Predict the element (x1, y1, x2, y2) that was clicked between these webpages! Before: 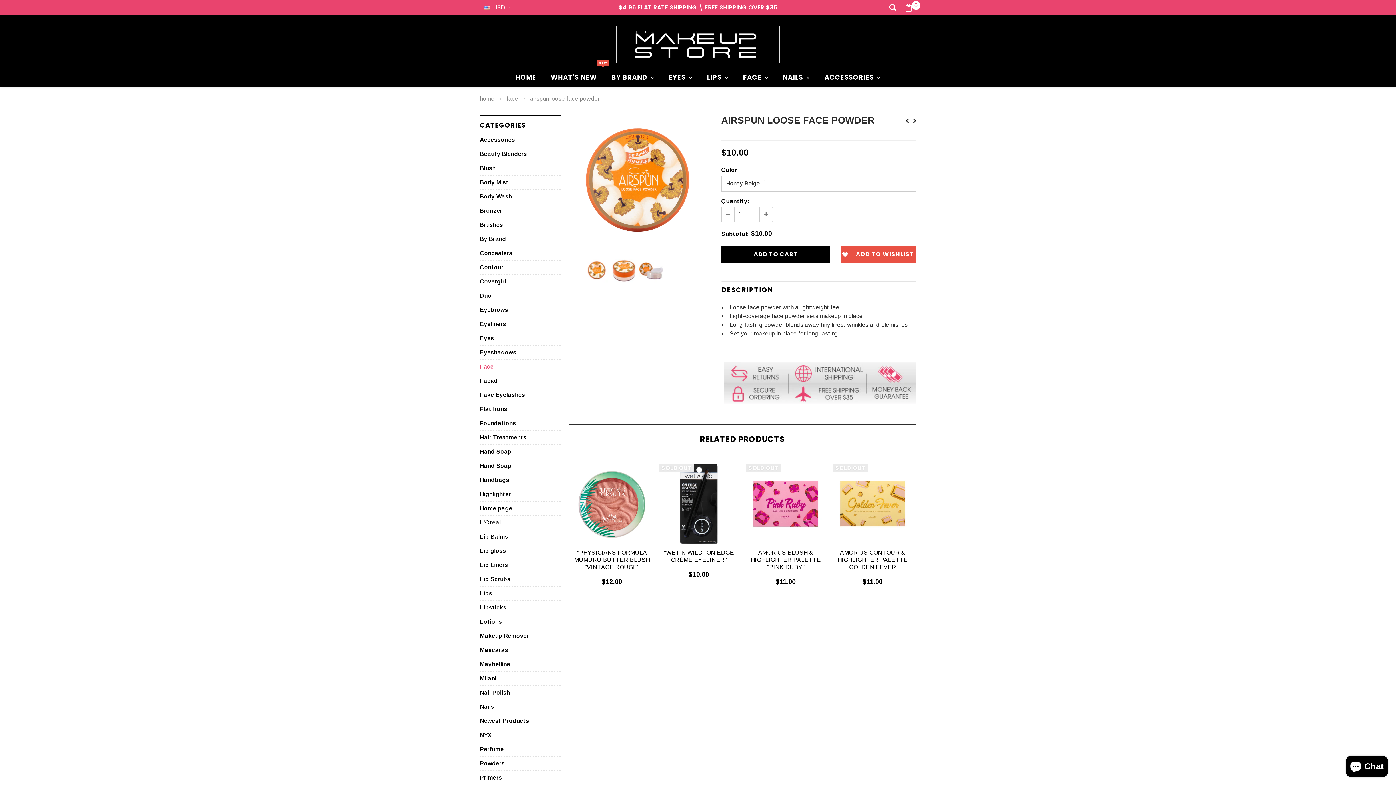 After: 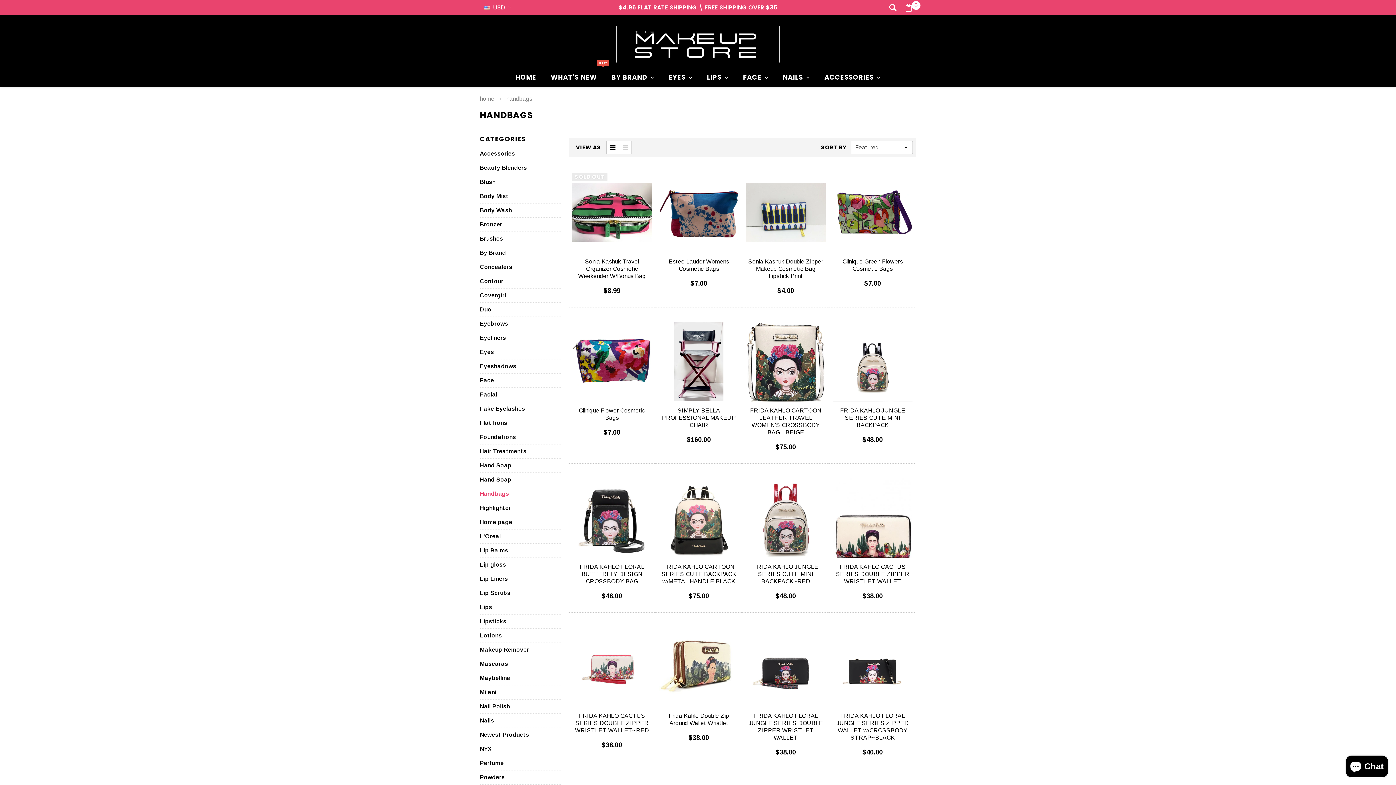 Action: label: Handbags bbox: (480, 477, 509, 483)